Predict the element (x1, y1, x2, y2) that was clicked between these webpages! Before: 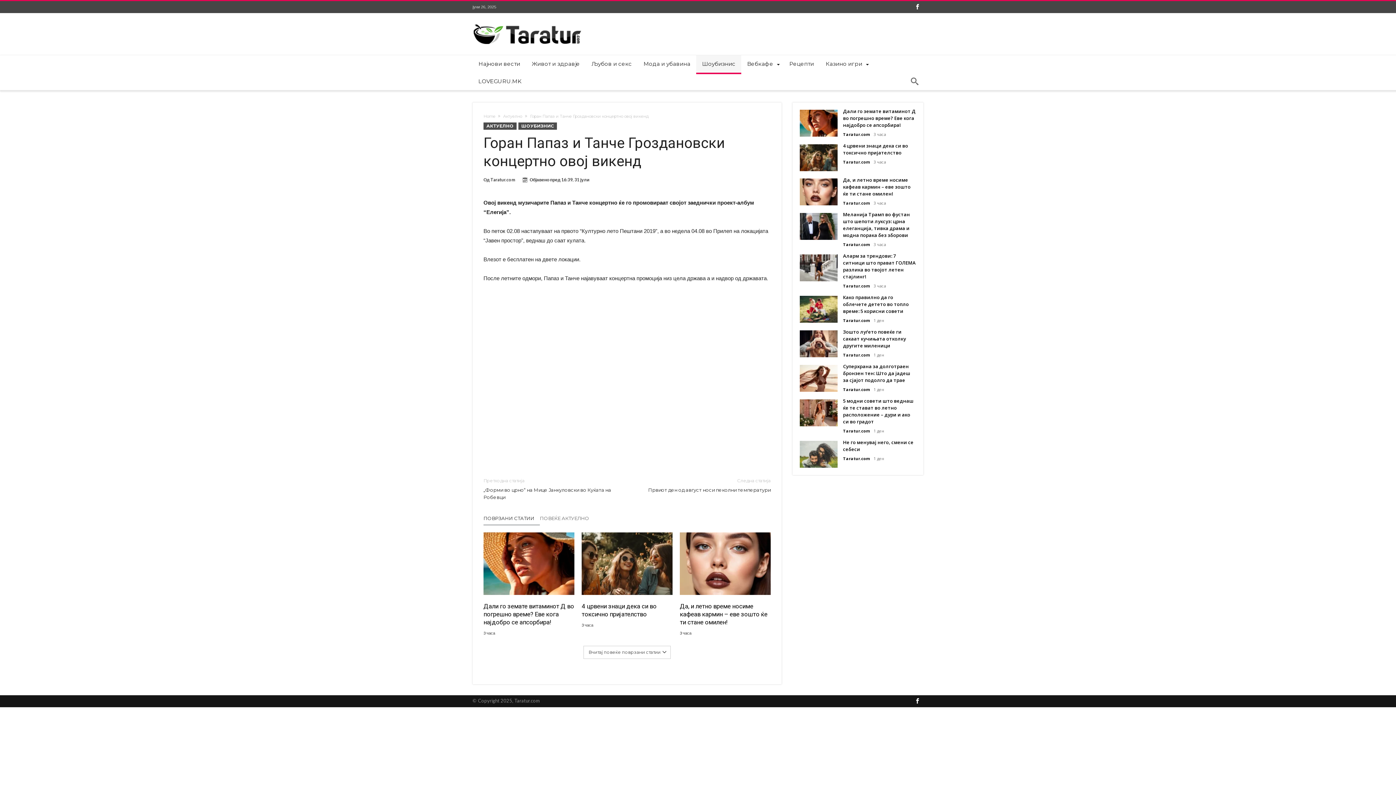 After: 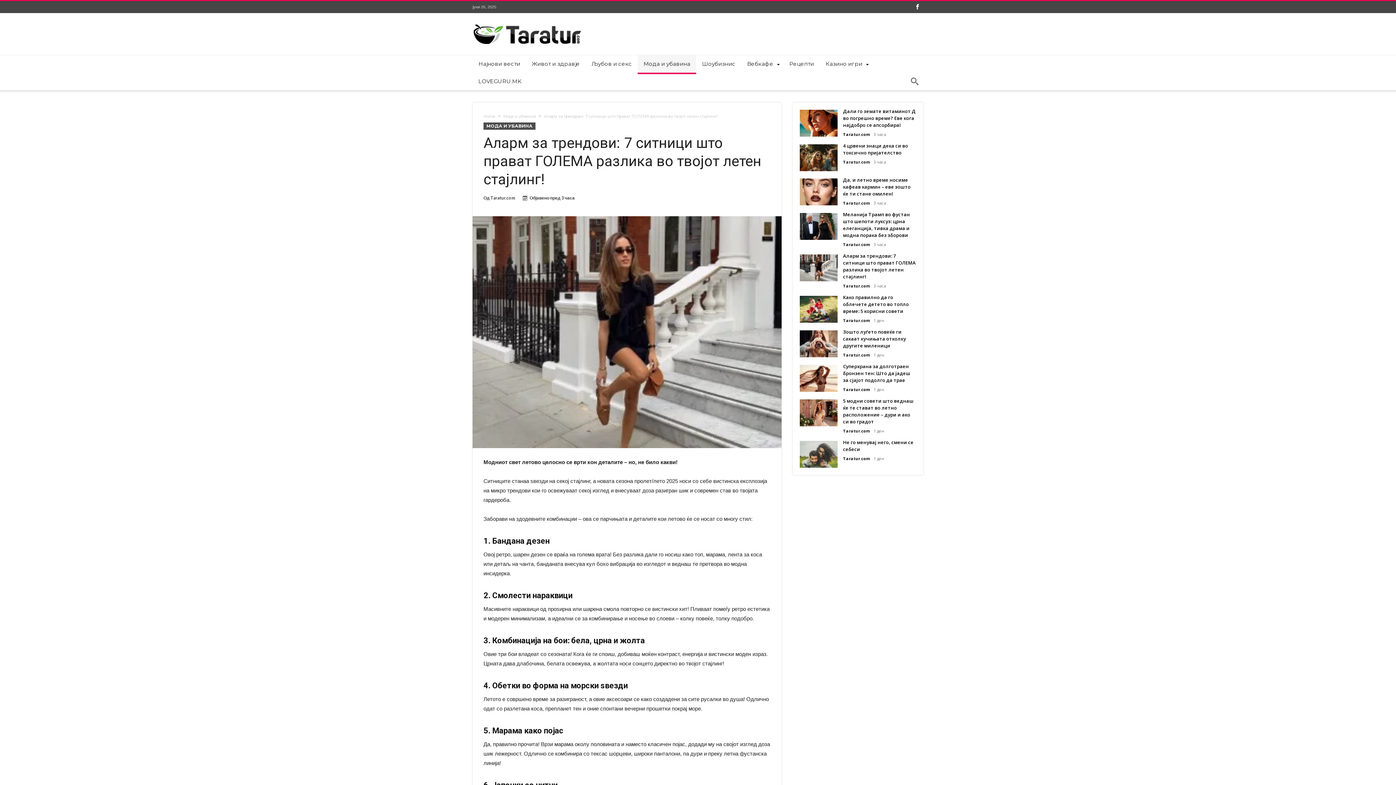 Action: bbox: (800, 251, 837, 257)